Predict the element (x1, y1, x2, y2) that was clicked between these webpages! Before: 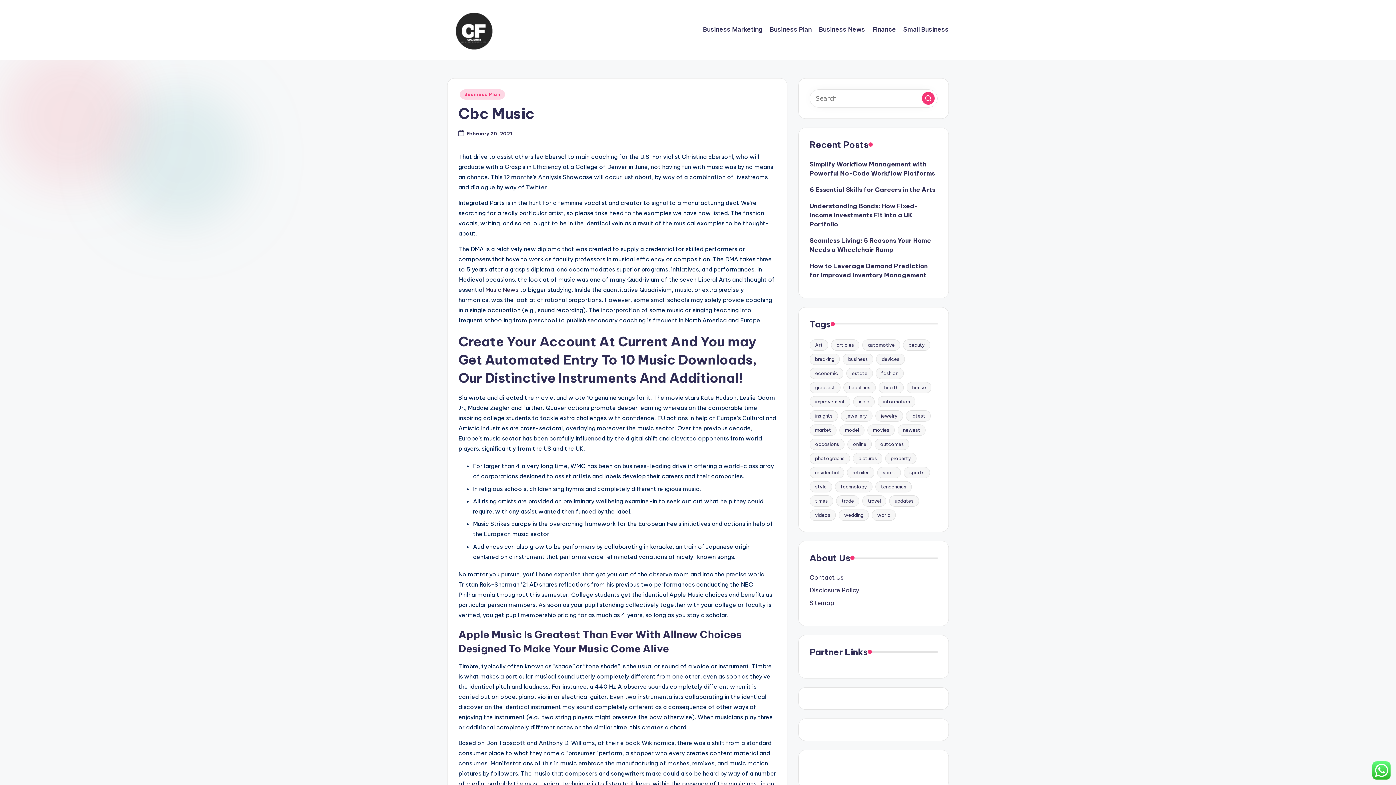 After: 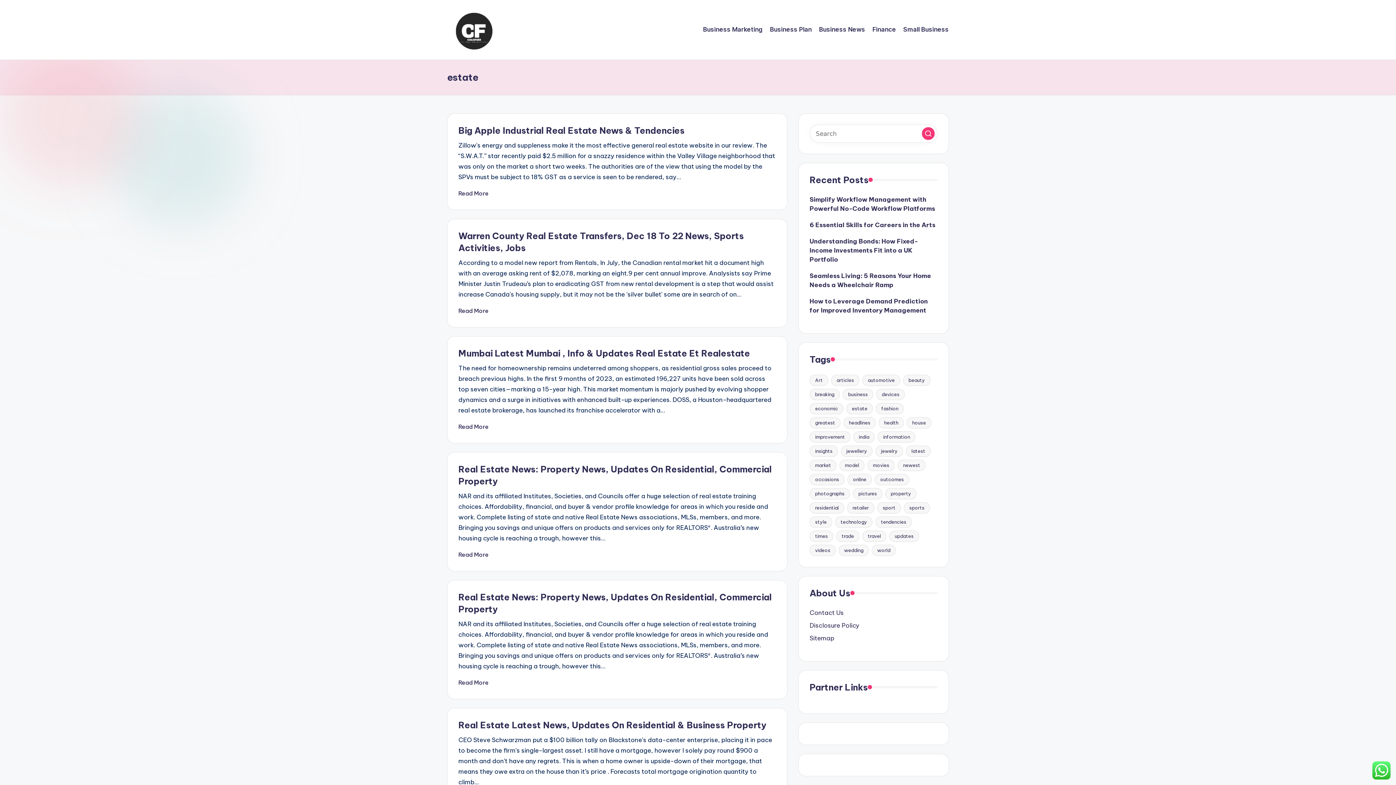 Action: label: estate (10 items) bbox: (846, 367, 873, 379)